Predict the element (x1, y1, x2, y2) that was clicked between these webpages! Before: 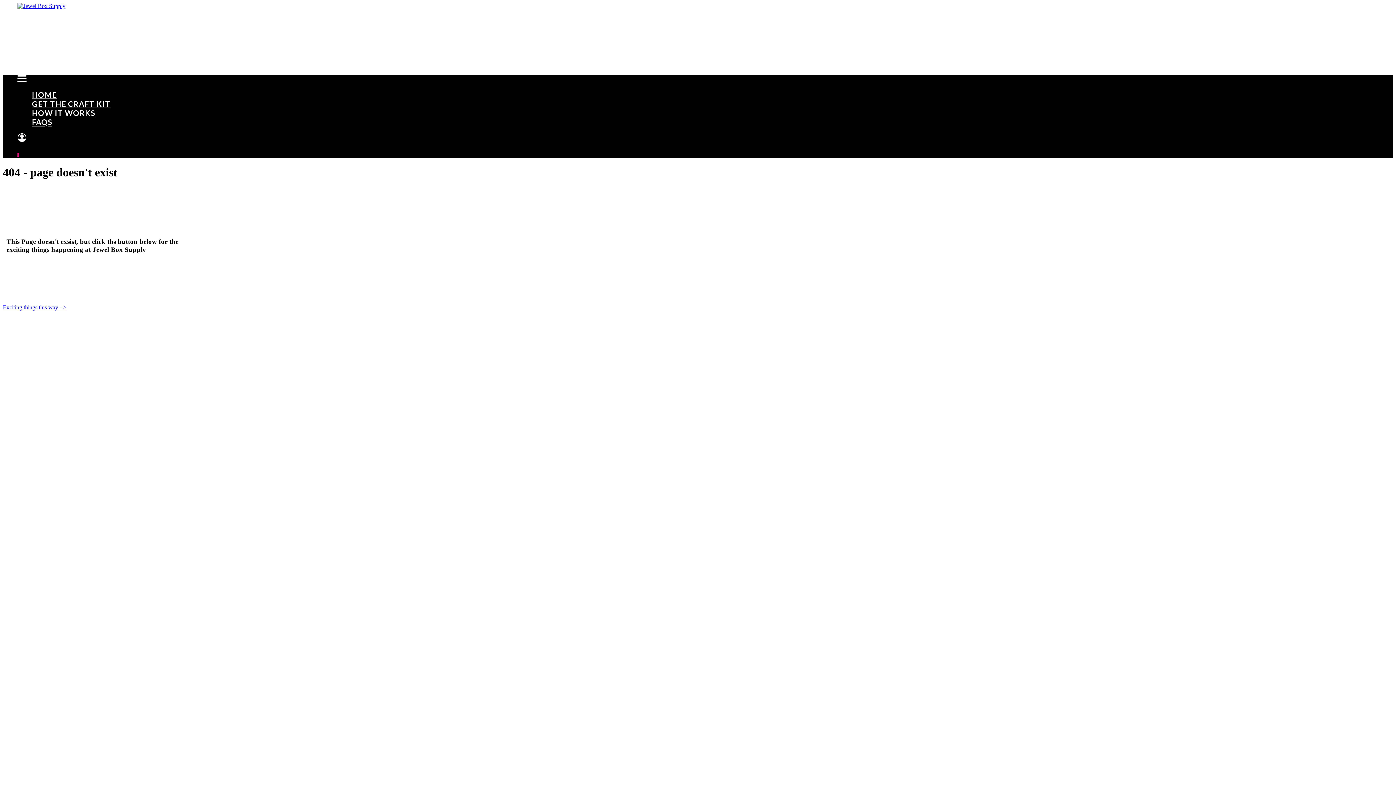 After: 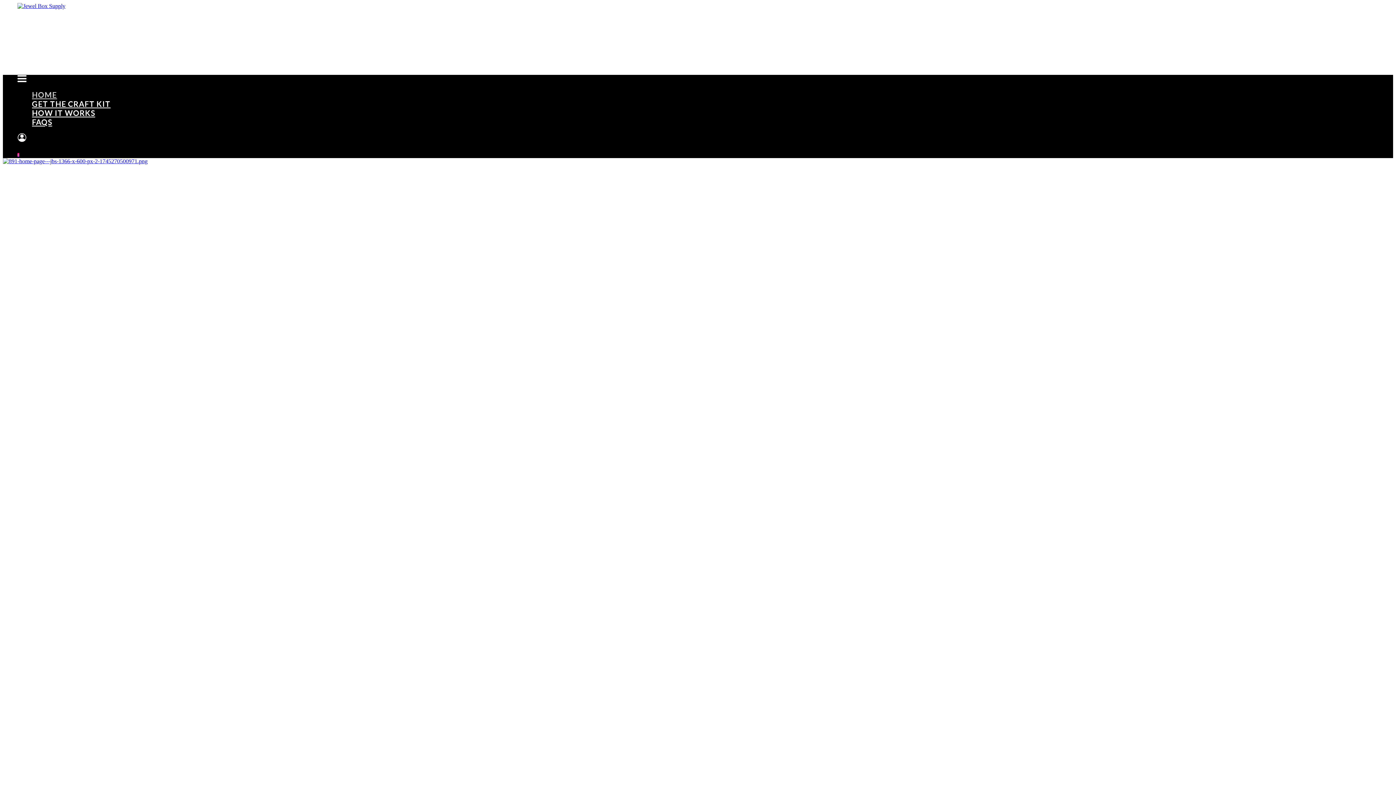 Action: bbox: (17, 2, 82, 74)